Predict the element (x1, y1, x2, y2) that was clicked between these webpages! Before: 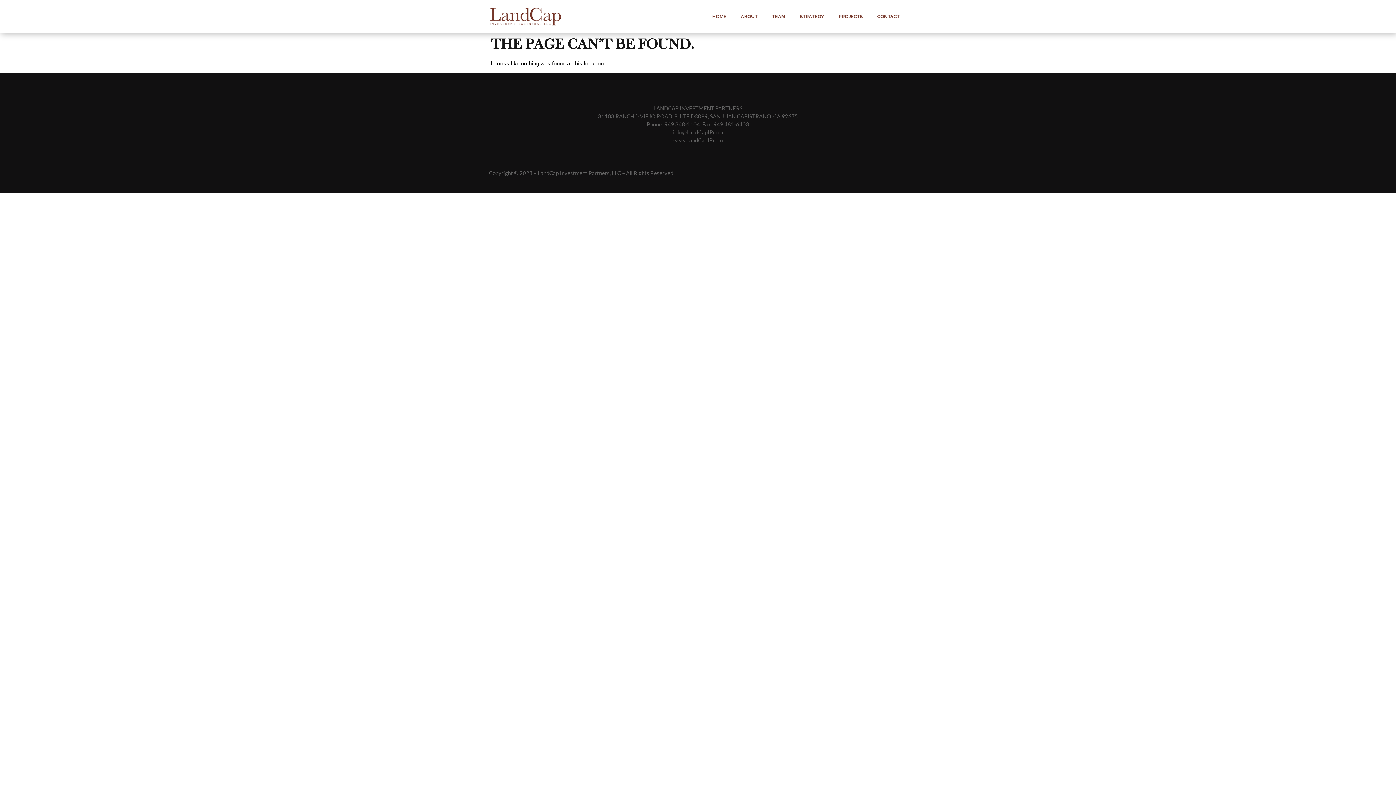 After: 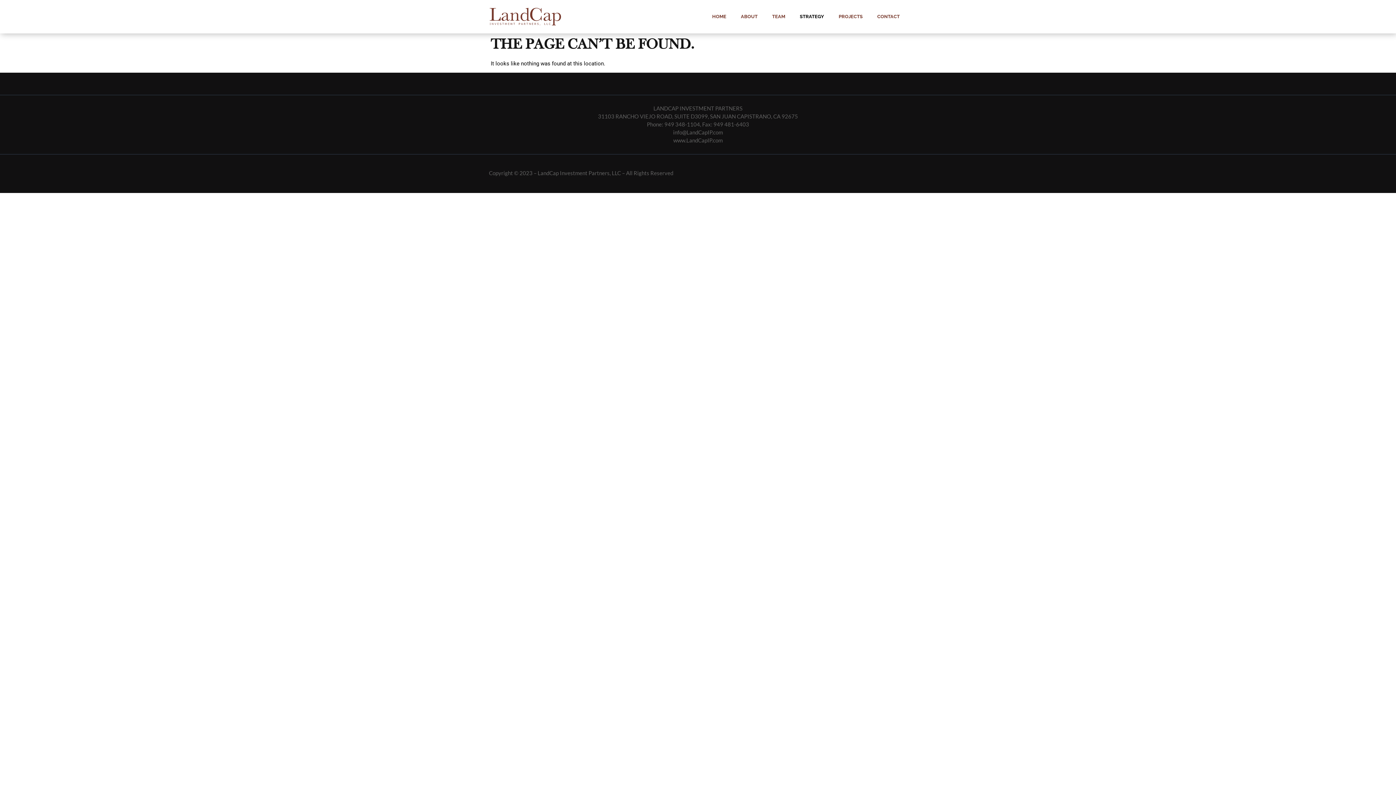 Action: label: STRATEGY bbox: (792, 8, 831, 25)